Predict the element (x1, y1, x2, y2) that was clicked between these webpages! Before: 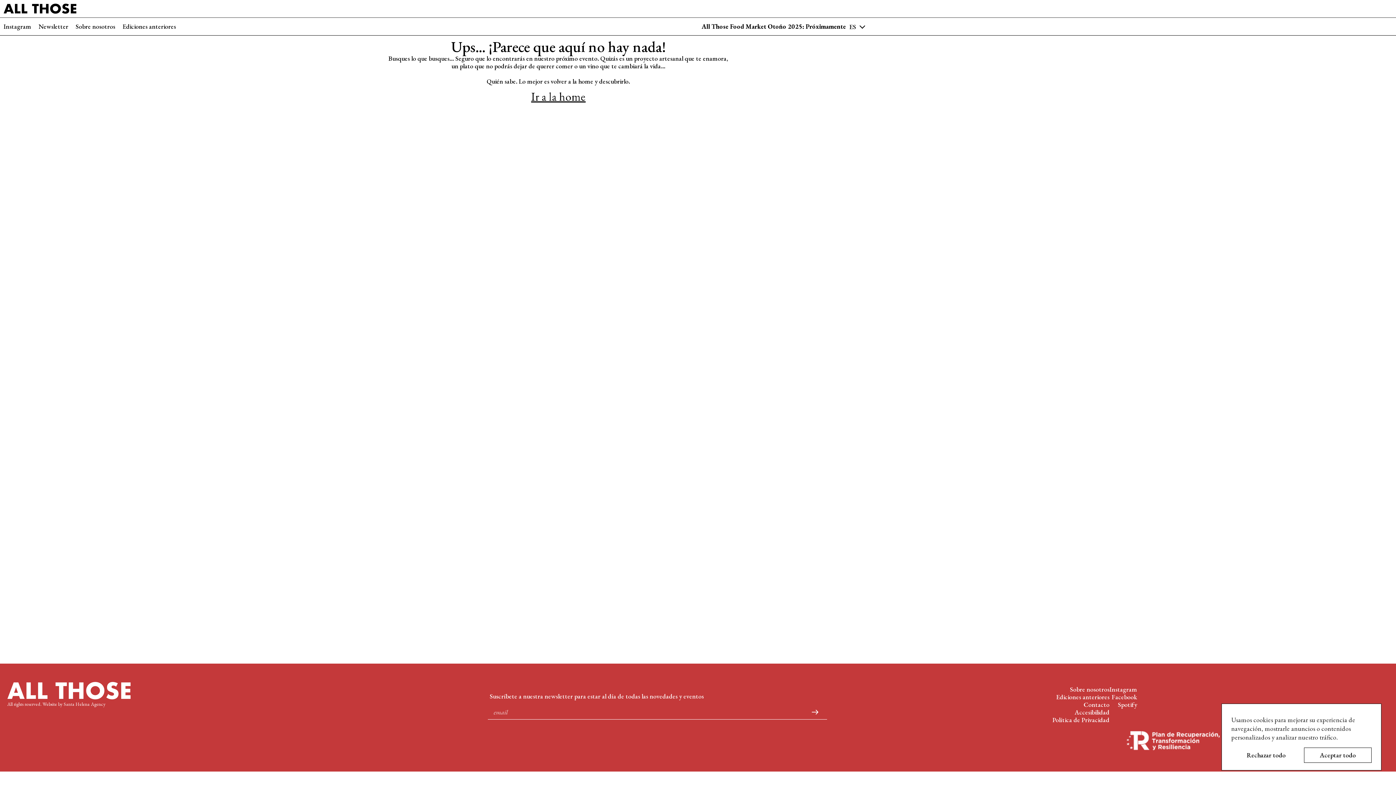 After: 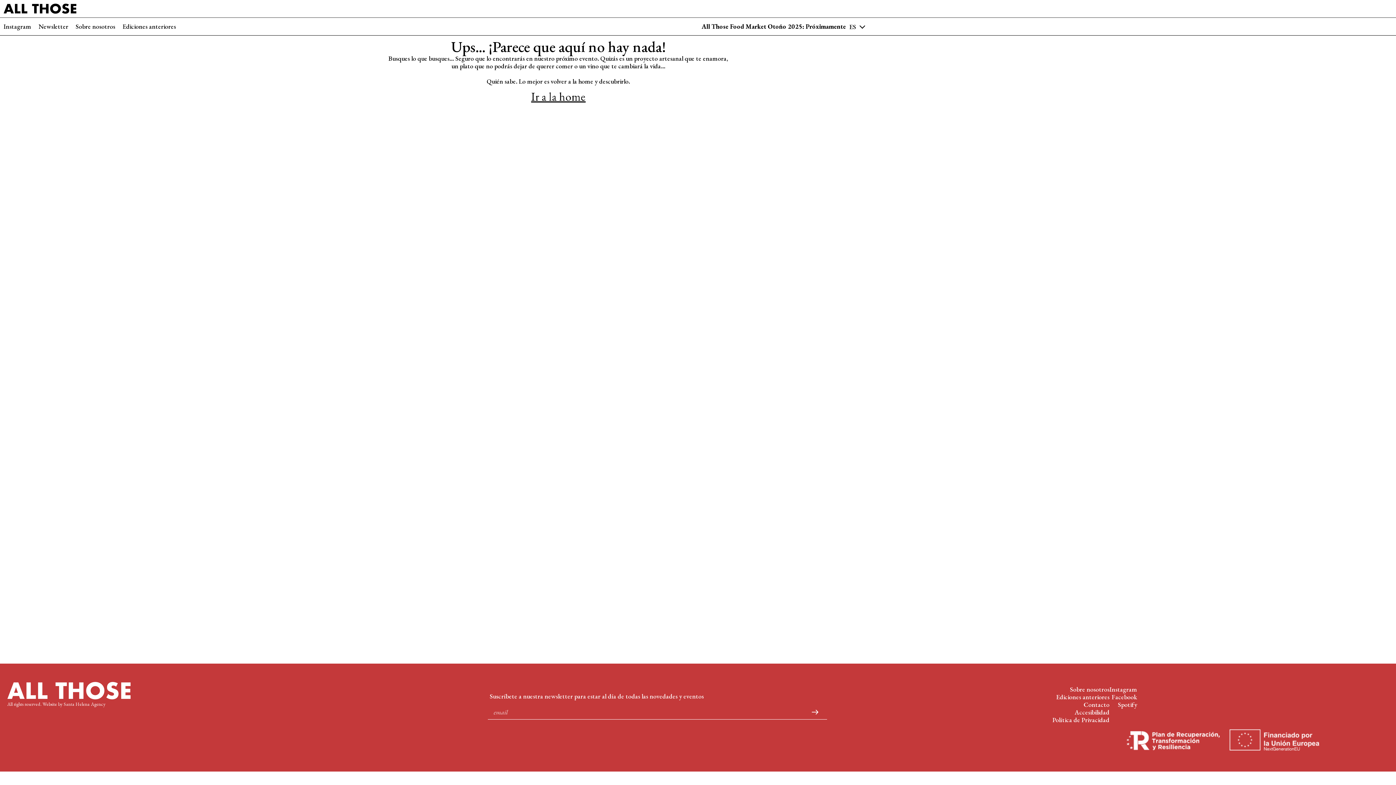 Action: label: Aceptar todo bbox: (1304, 748, 1372, 763)